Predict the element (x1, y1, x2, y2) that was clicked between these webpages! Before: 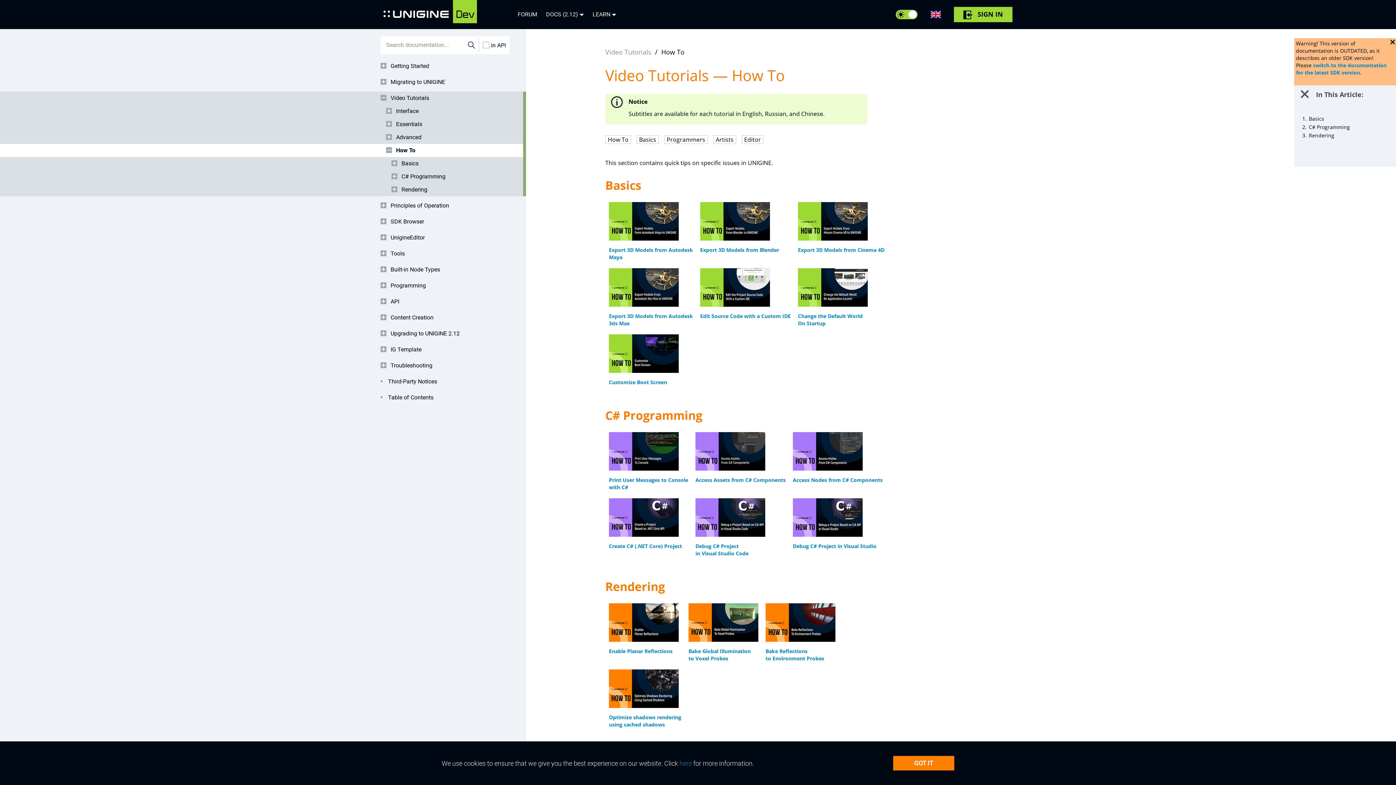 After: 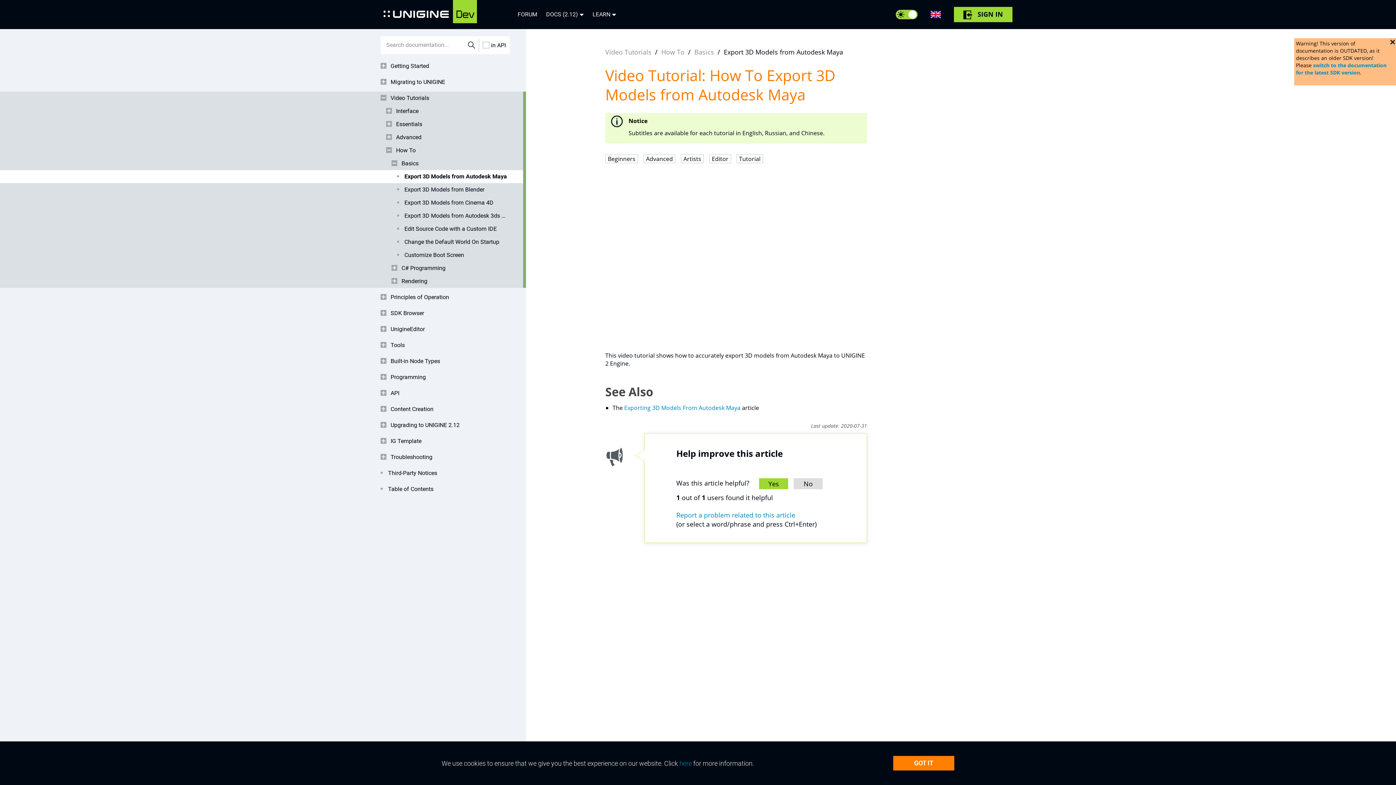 Action: bbox: (609, 202, 678, 210)